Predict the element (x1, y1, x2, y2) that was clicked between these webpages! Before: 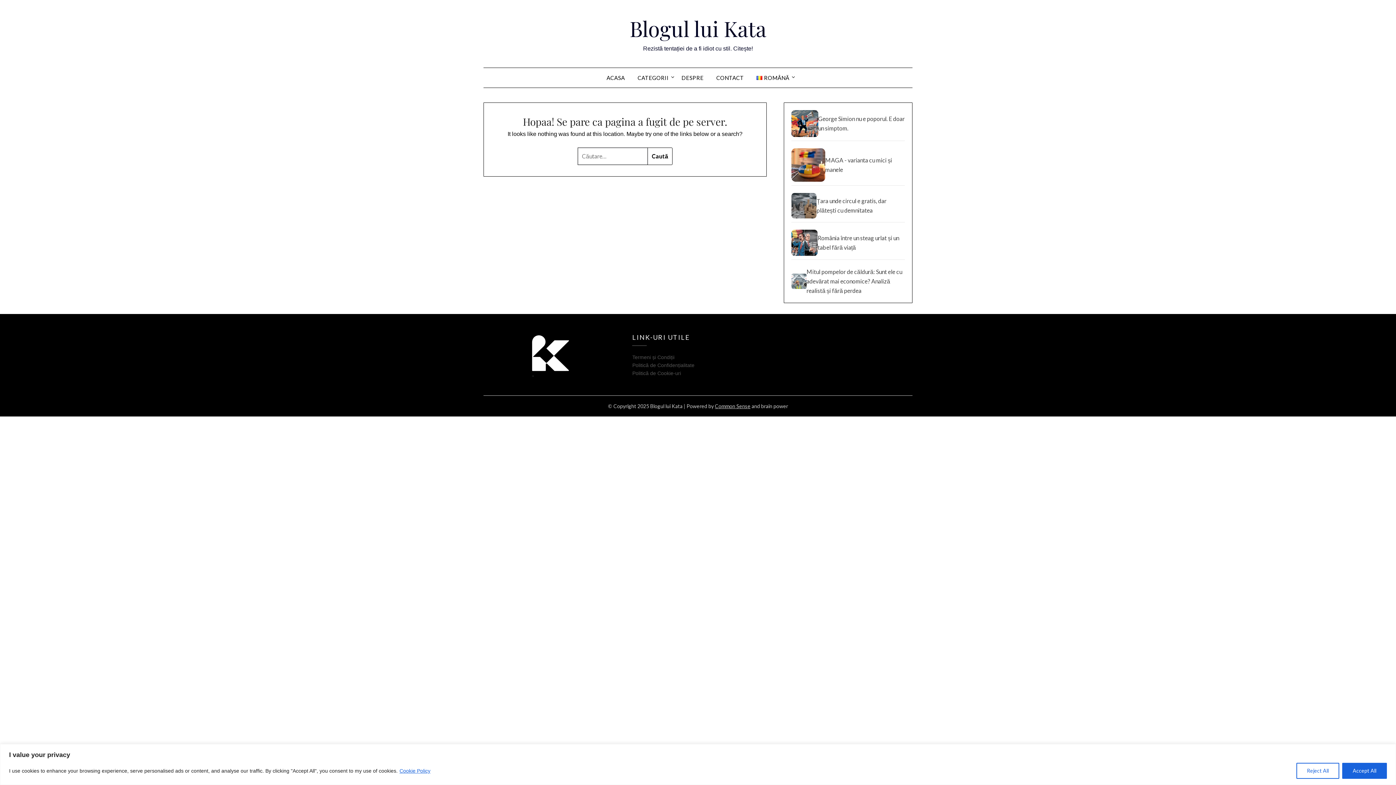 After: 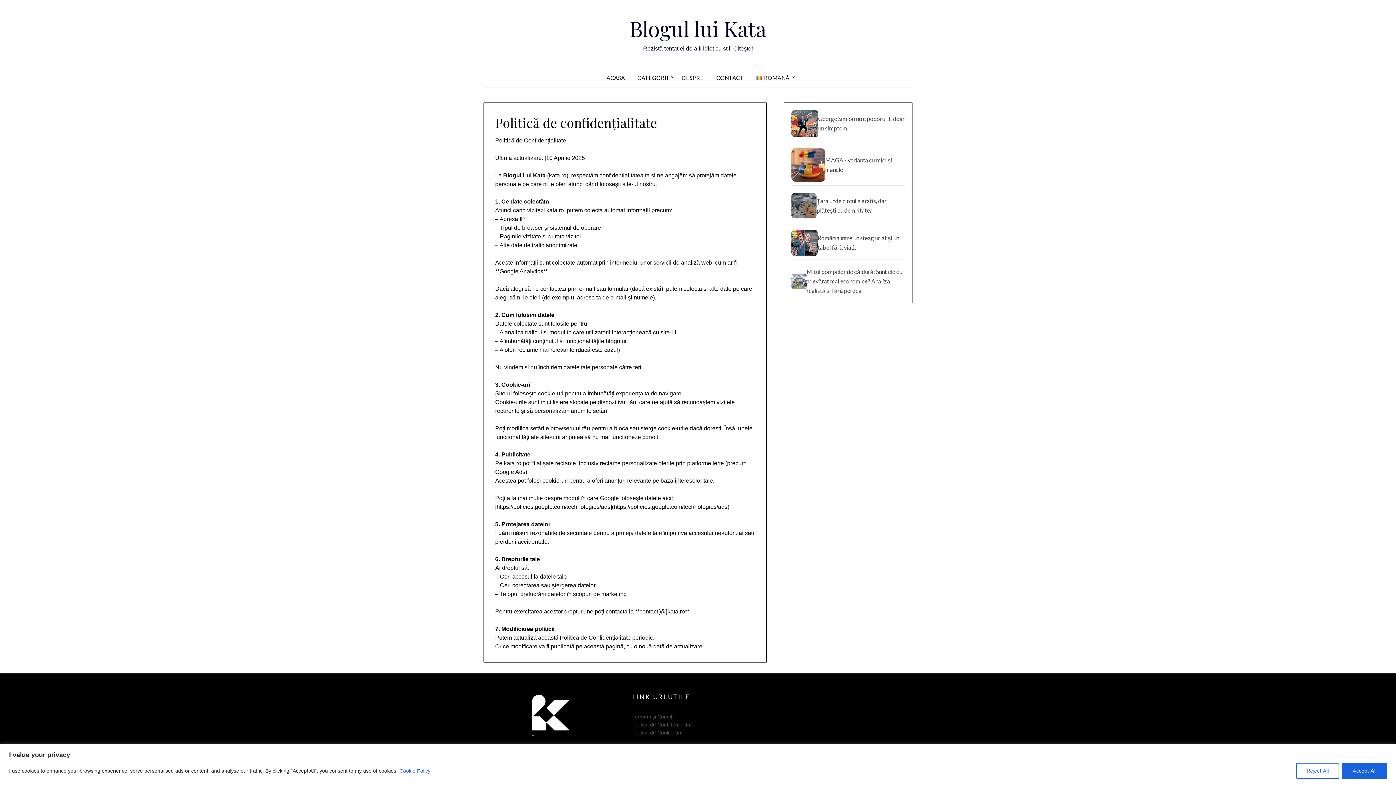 Action: bbox: (632, 362, 694, 368) label: Politică de Confidențialitate